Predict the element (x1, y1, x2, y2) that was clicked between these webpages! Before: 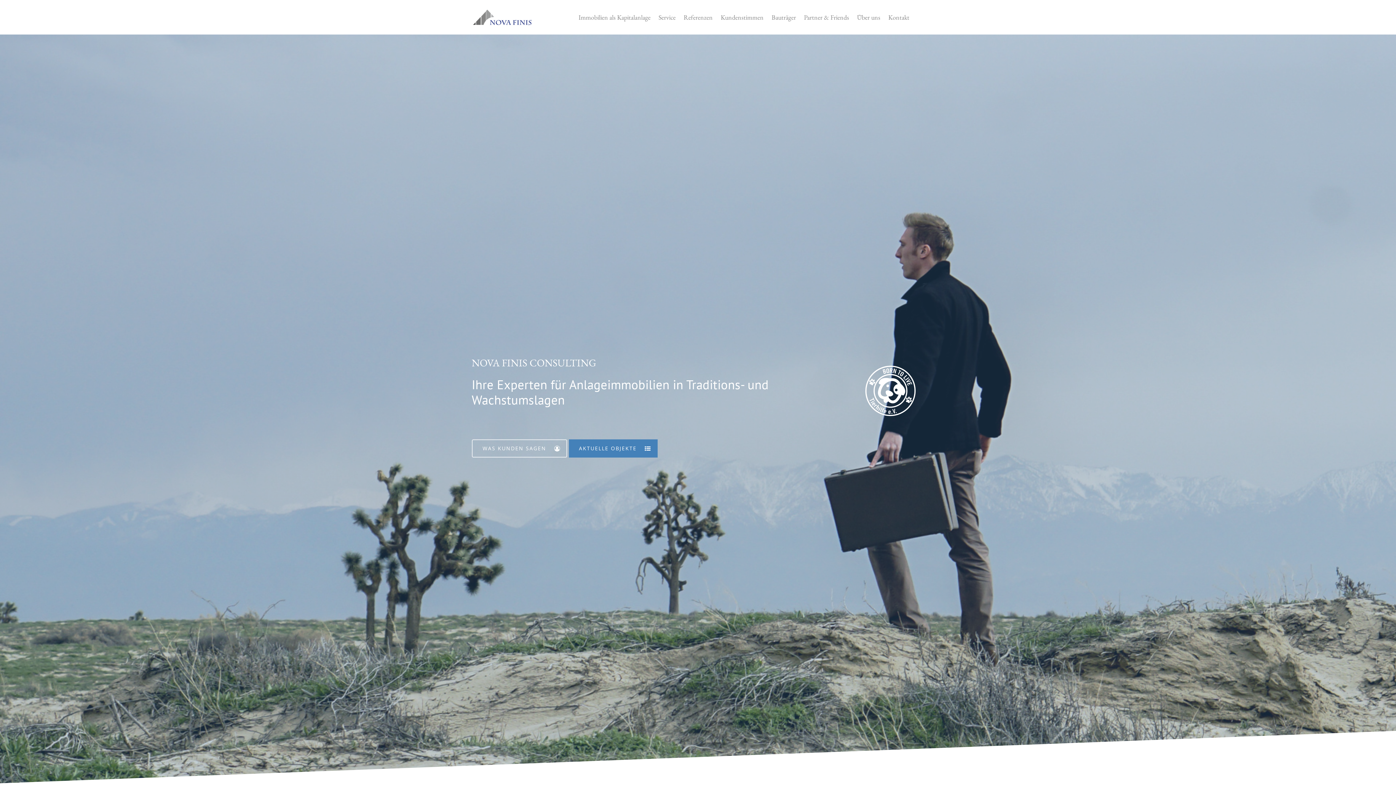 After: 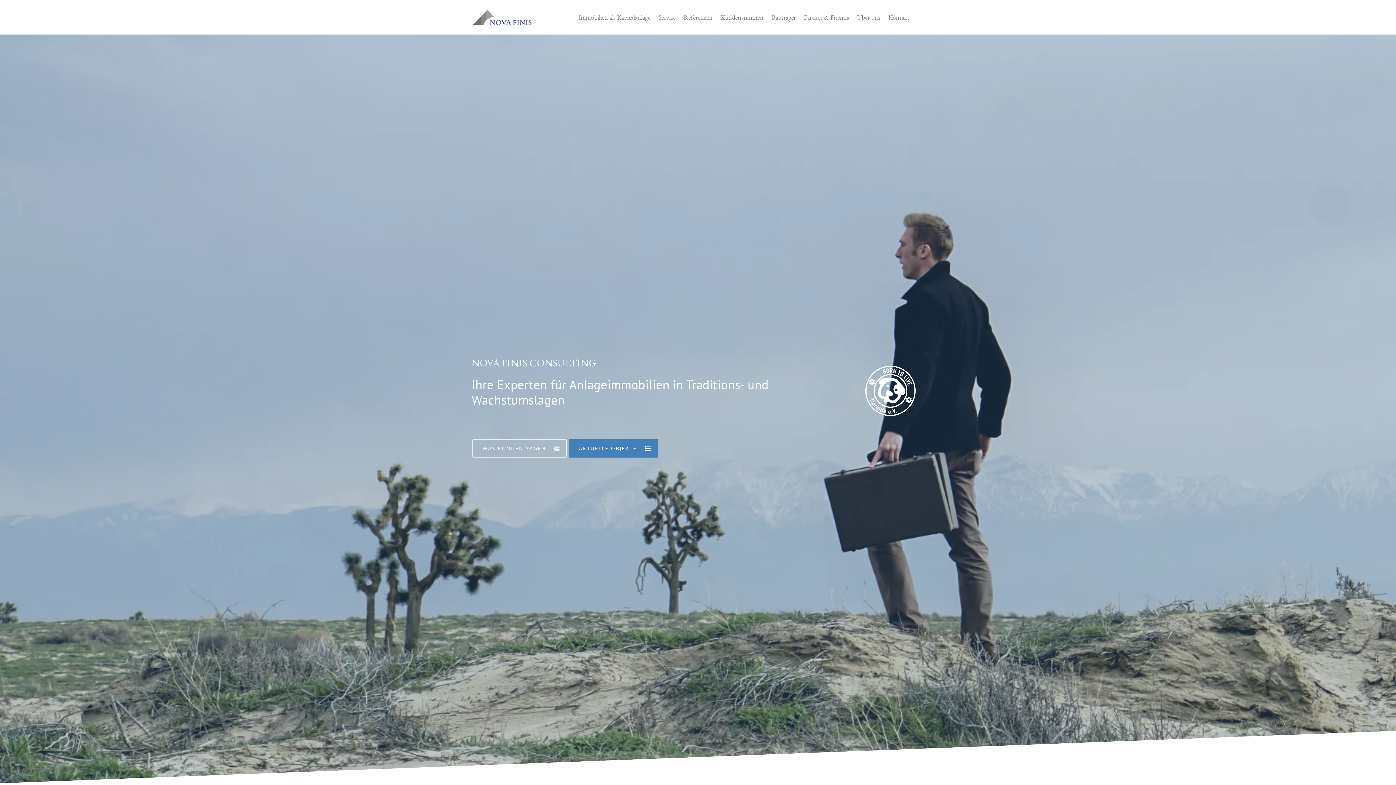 Action: bbox: (471, 9, 532, 25)